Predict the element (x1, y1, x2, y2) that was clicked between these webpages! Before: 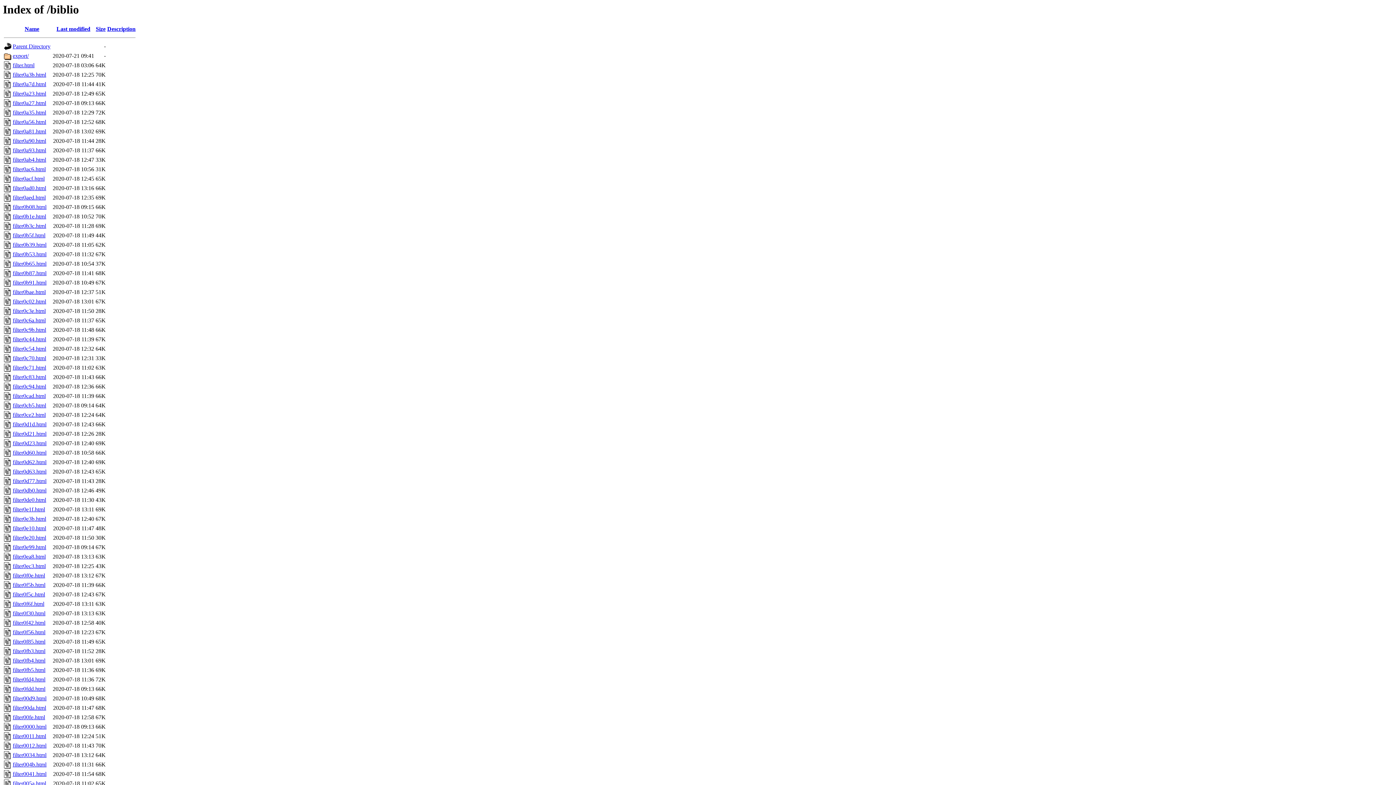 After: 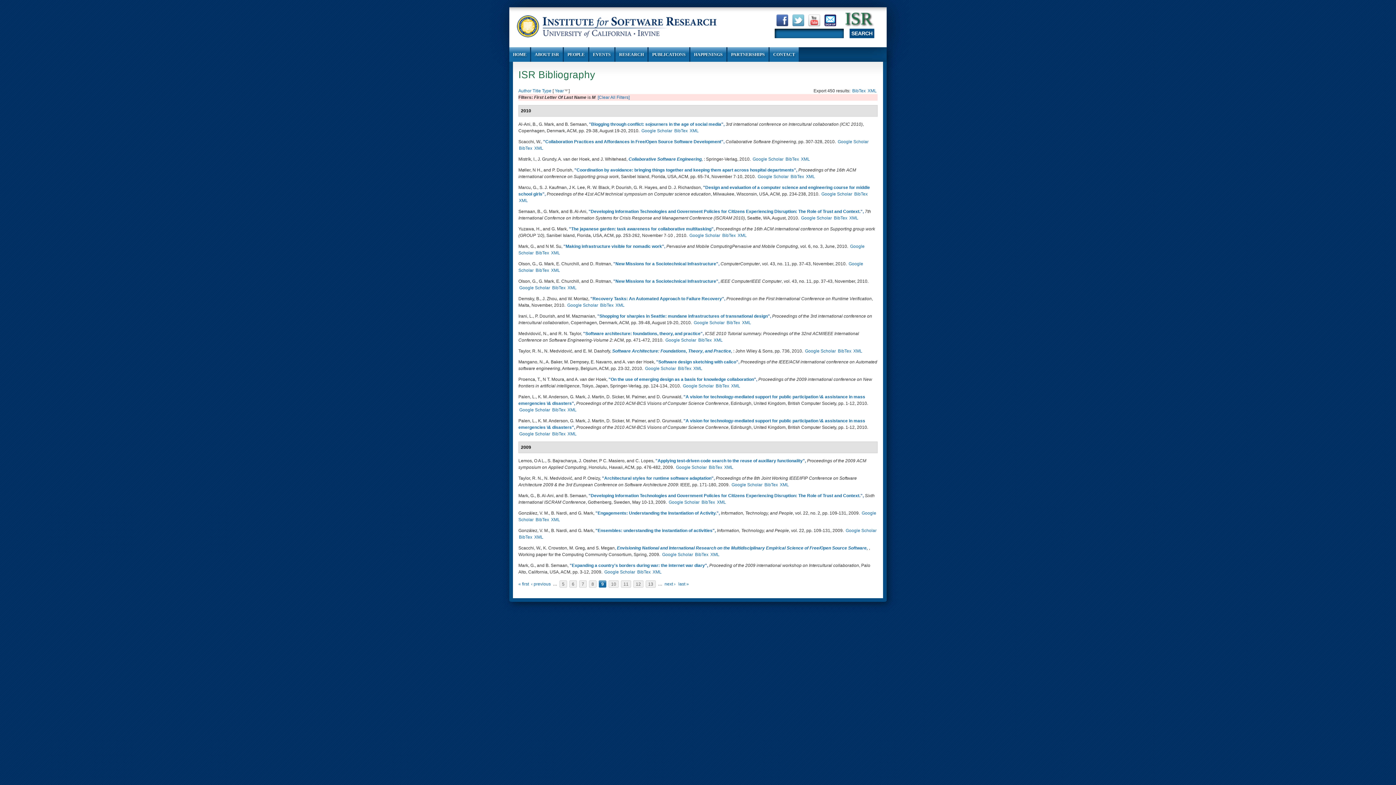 Action: bbox: (12, 147, 46, 153) label: filter0a93.html